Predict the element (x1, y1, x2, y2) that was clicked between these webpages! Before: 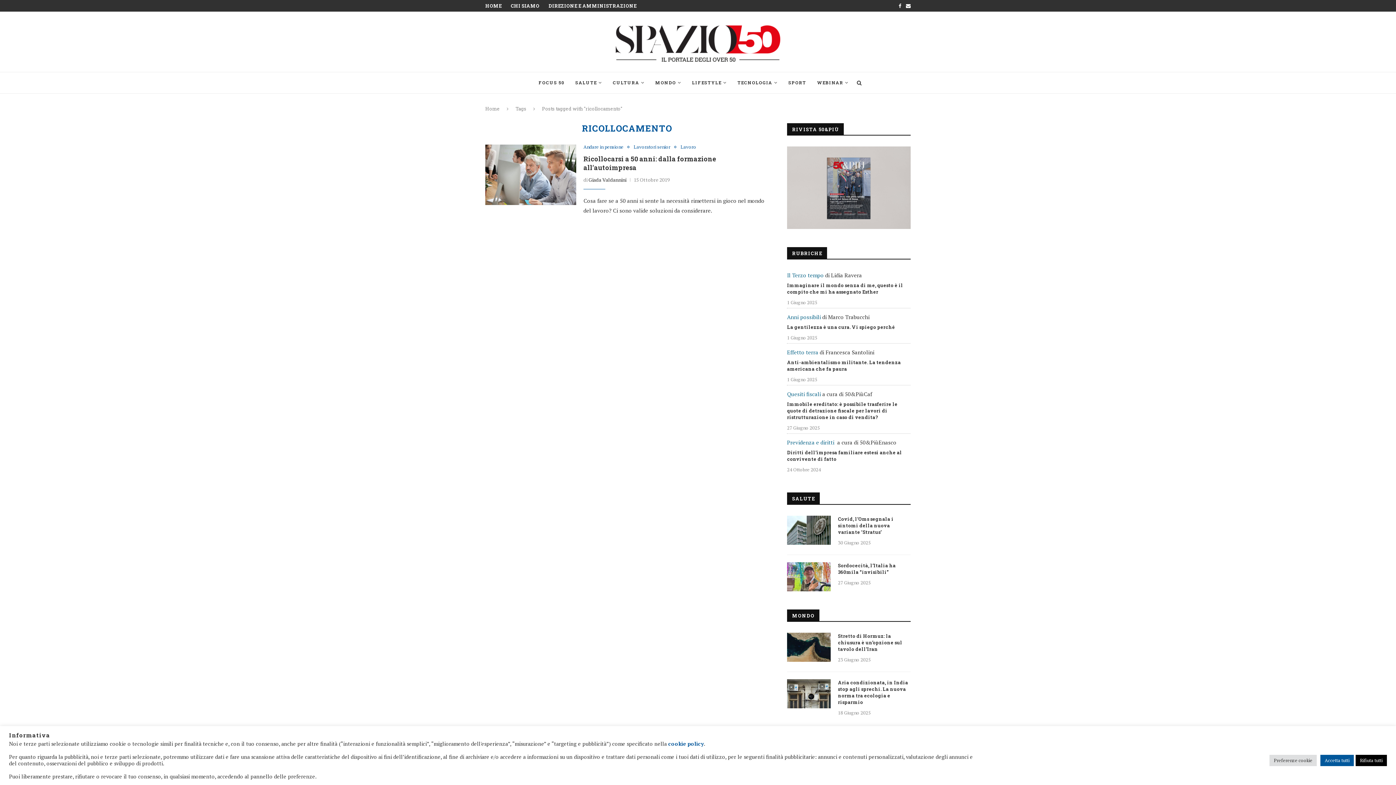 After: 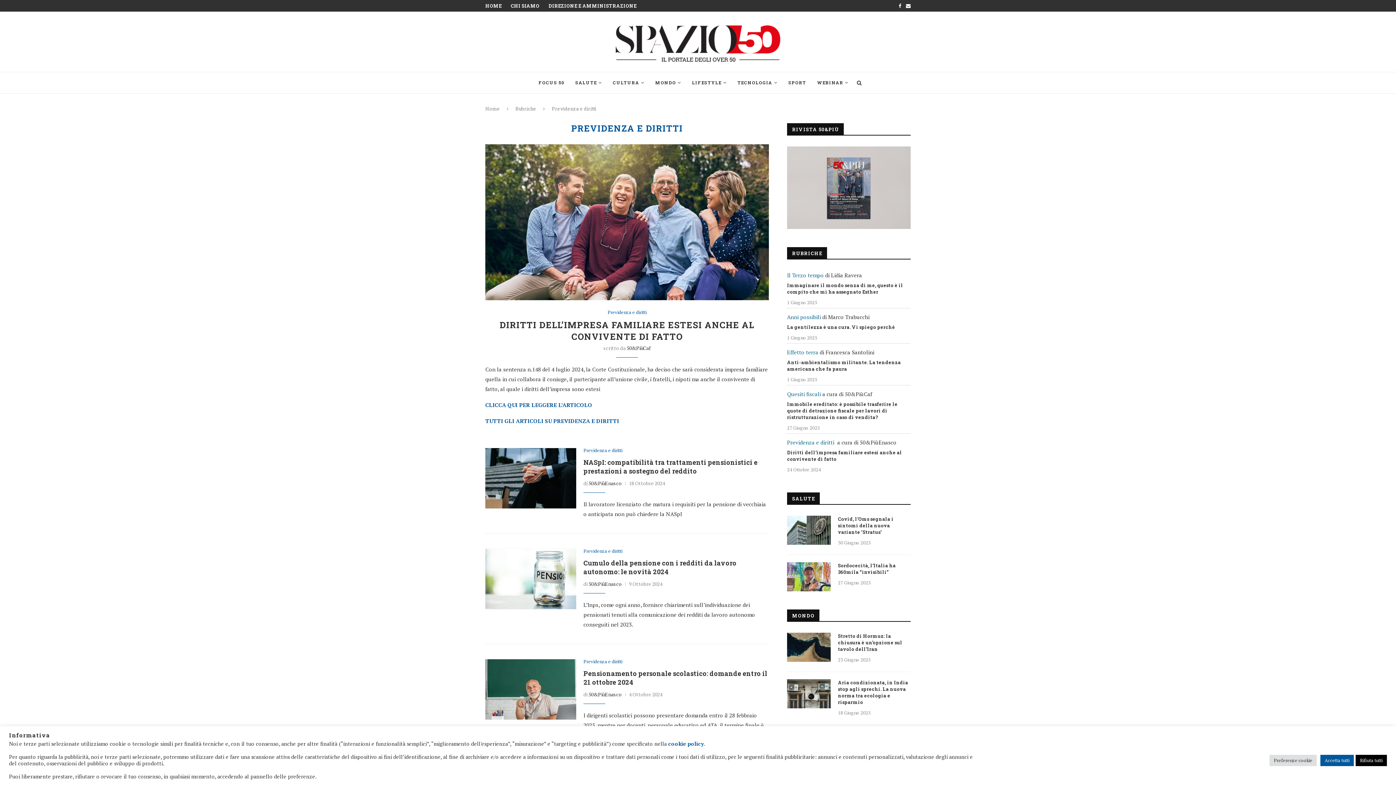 Action: label: Previdenza e diritti bbox: (787, 438, 834, 446)